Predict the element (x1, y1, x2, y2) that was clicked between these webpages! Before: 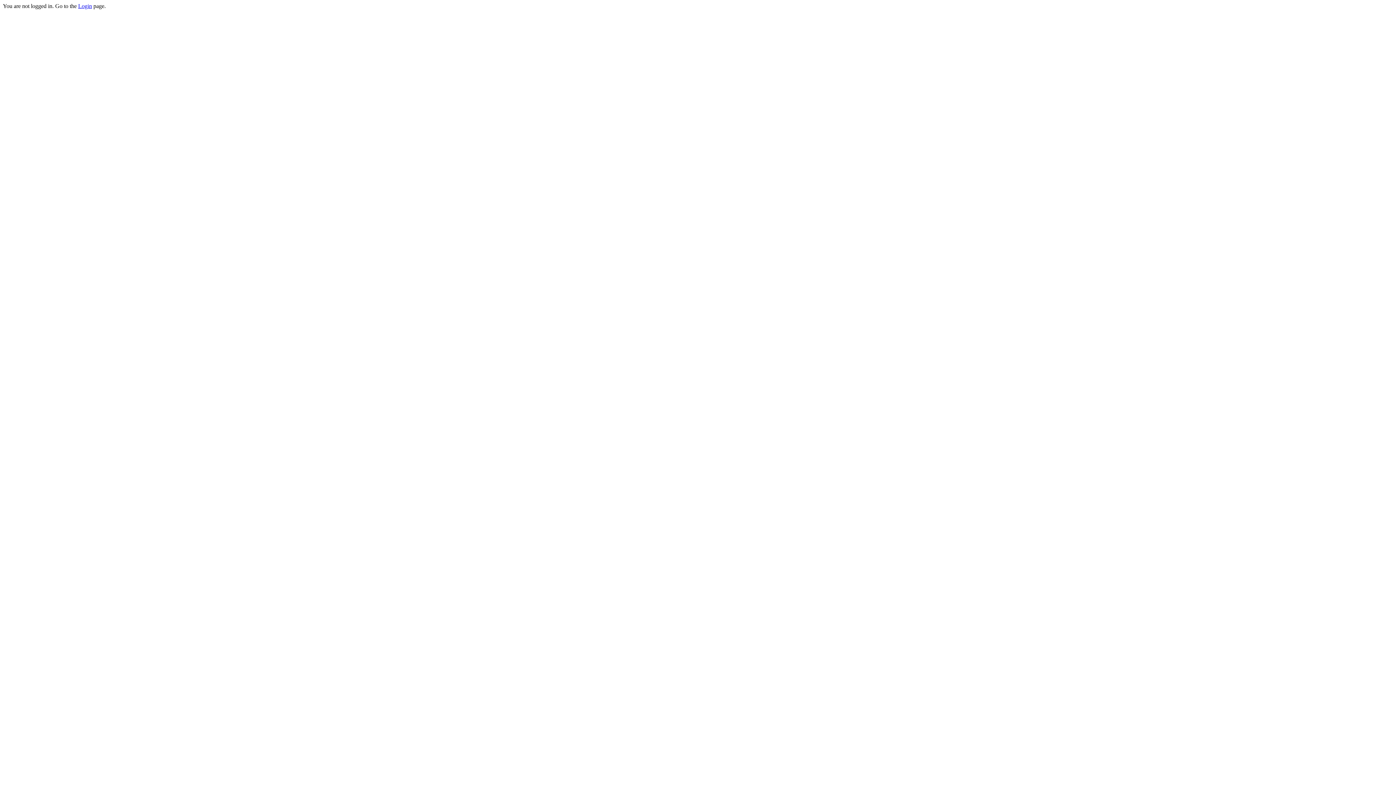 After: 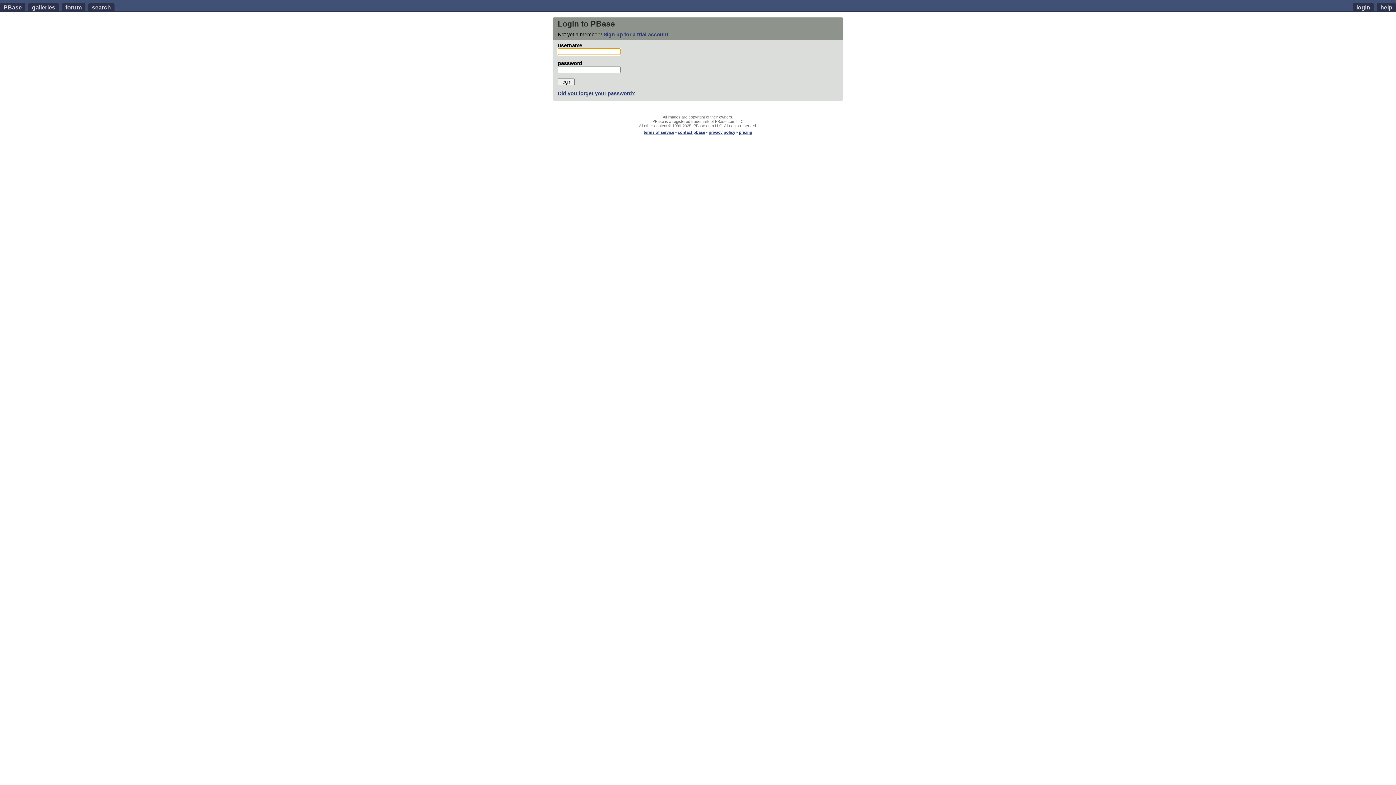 Action: bbox: (78, 2, 92, 9) label: Login